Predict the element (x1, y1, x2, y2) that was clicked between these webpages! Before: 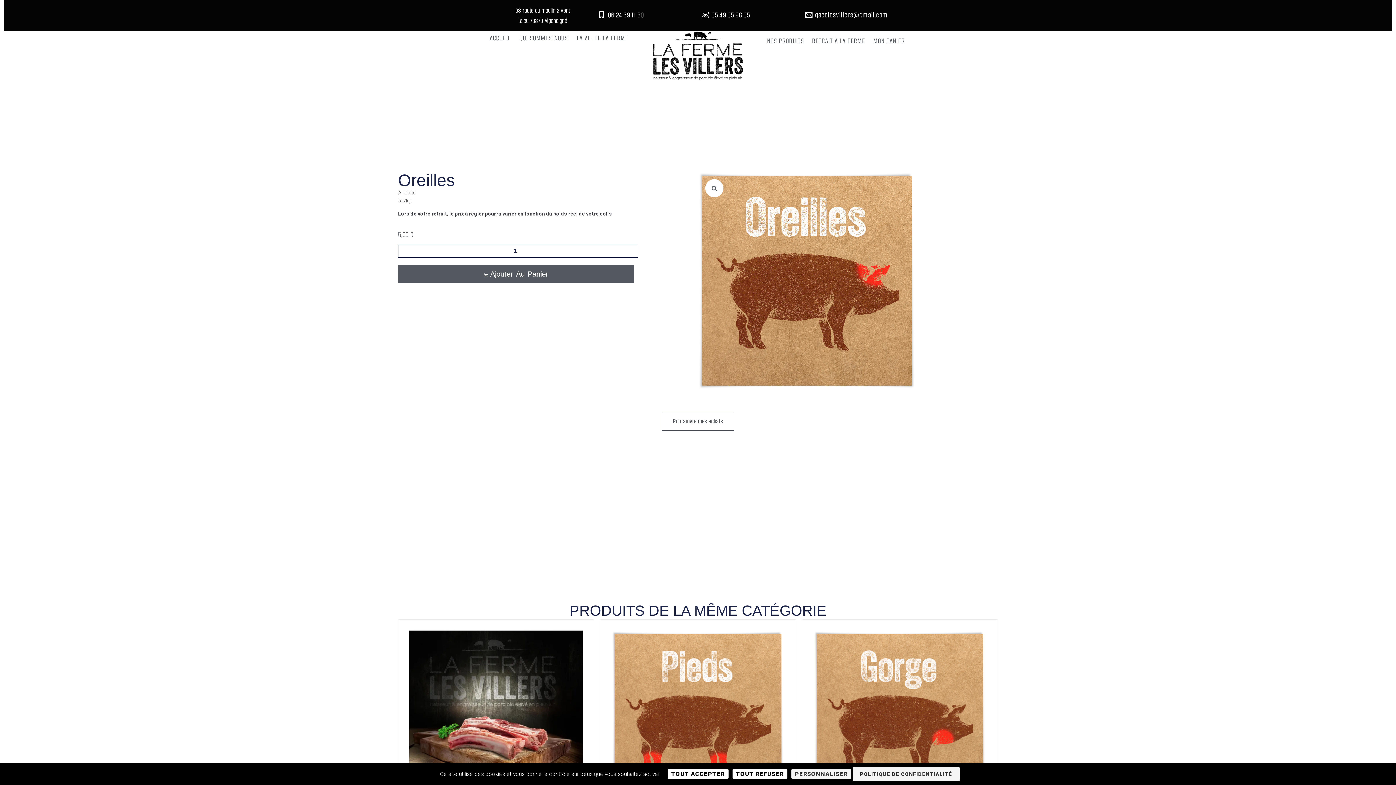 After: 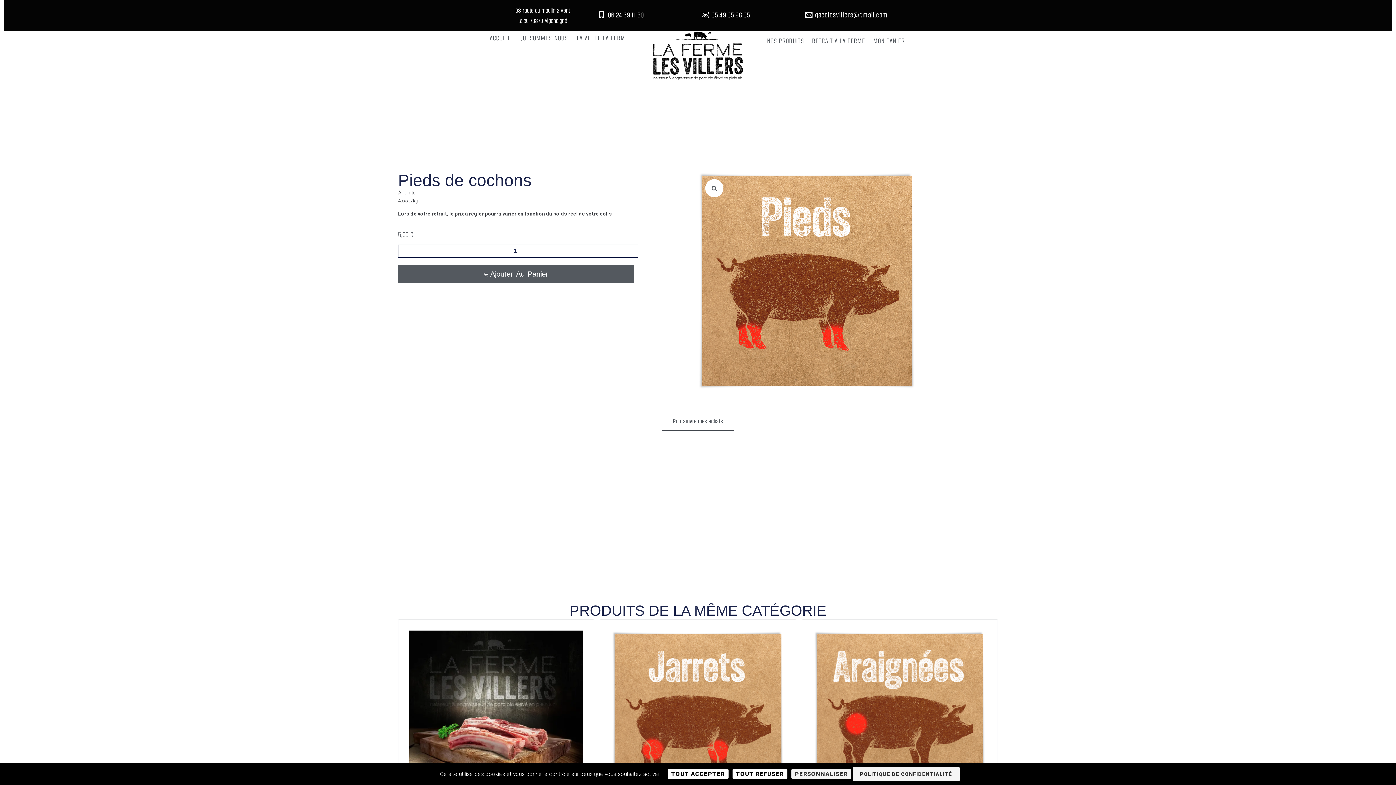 Action: bbox: (611, 630, 784, 809)